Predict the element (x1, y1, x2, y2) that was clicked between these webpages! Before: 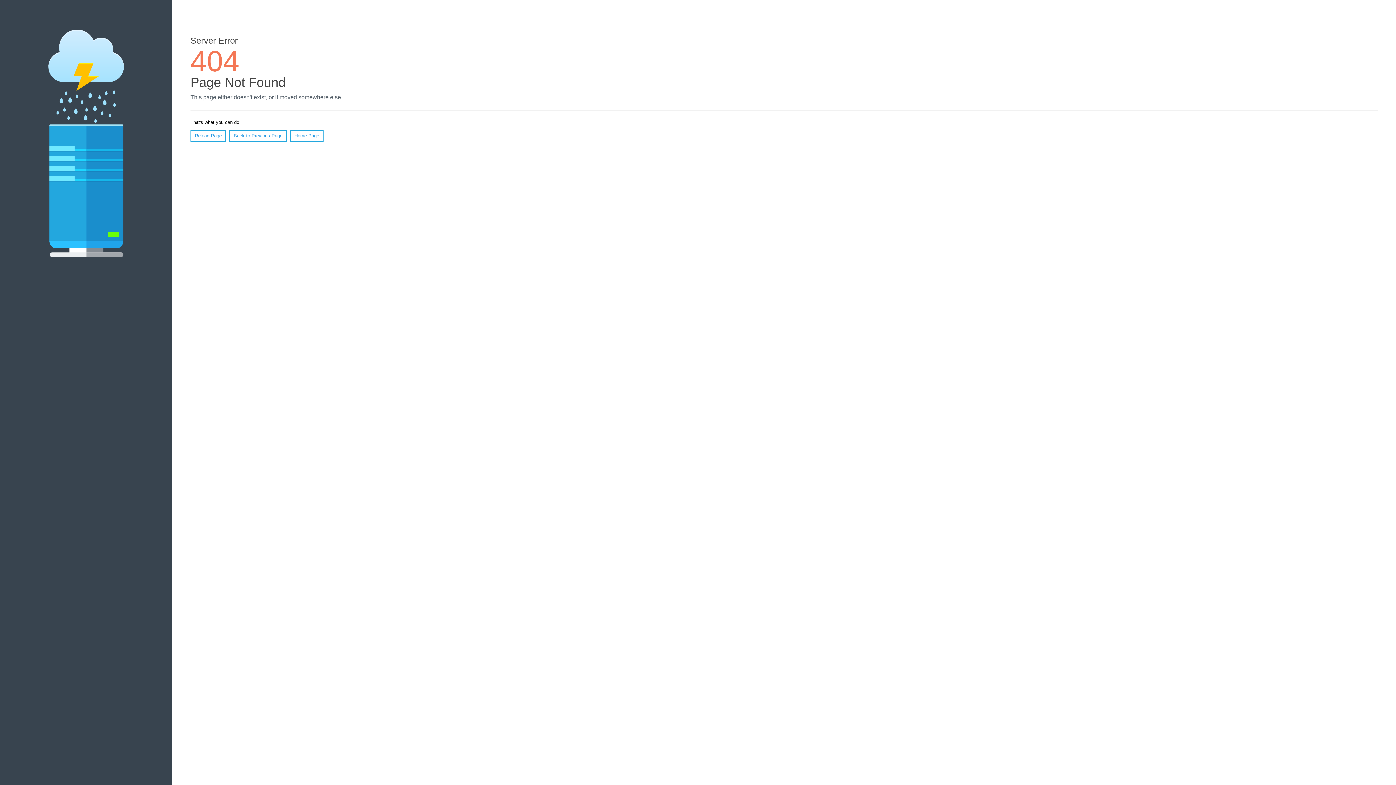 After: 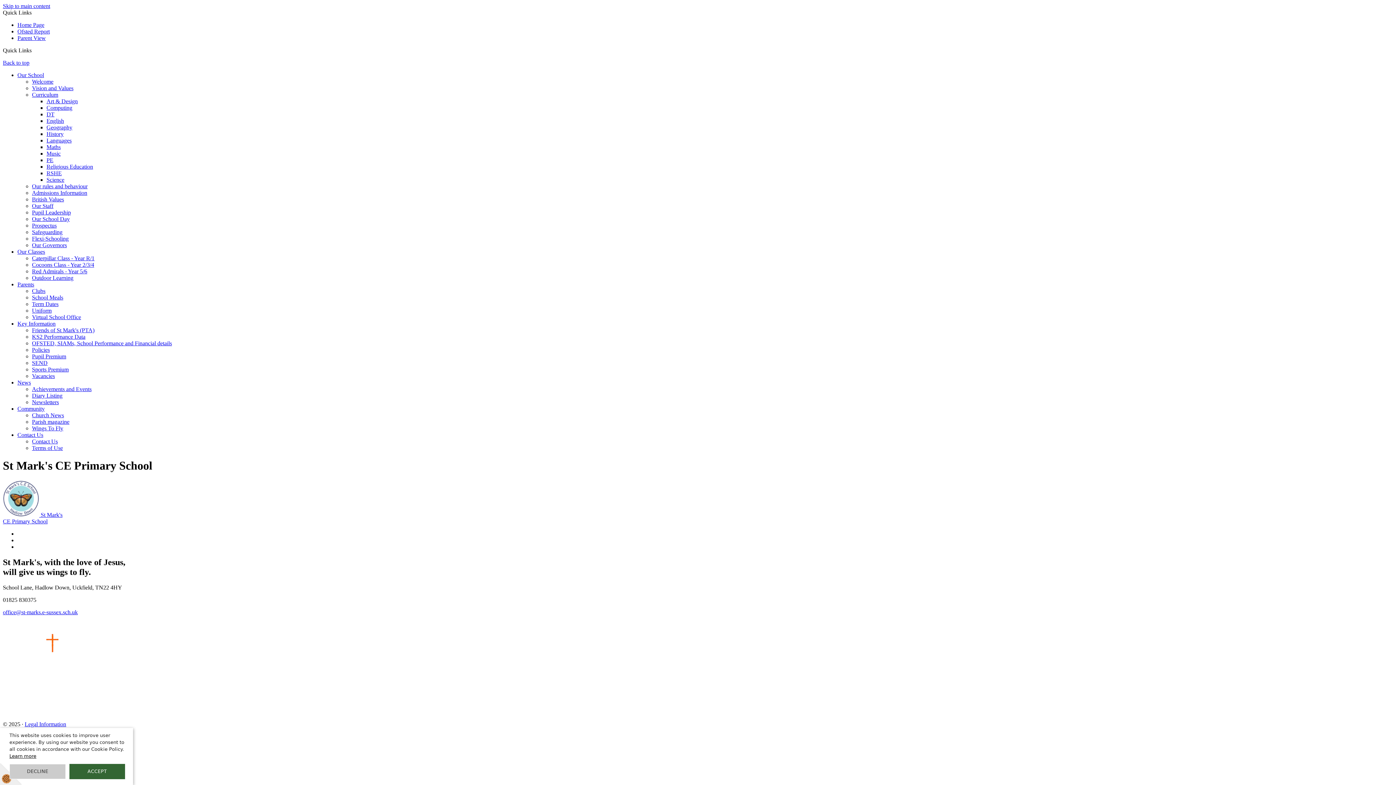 Action: label: Home Page bbox: (290, 130, 323, 141)